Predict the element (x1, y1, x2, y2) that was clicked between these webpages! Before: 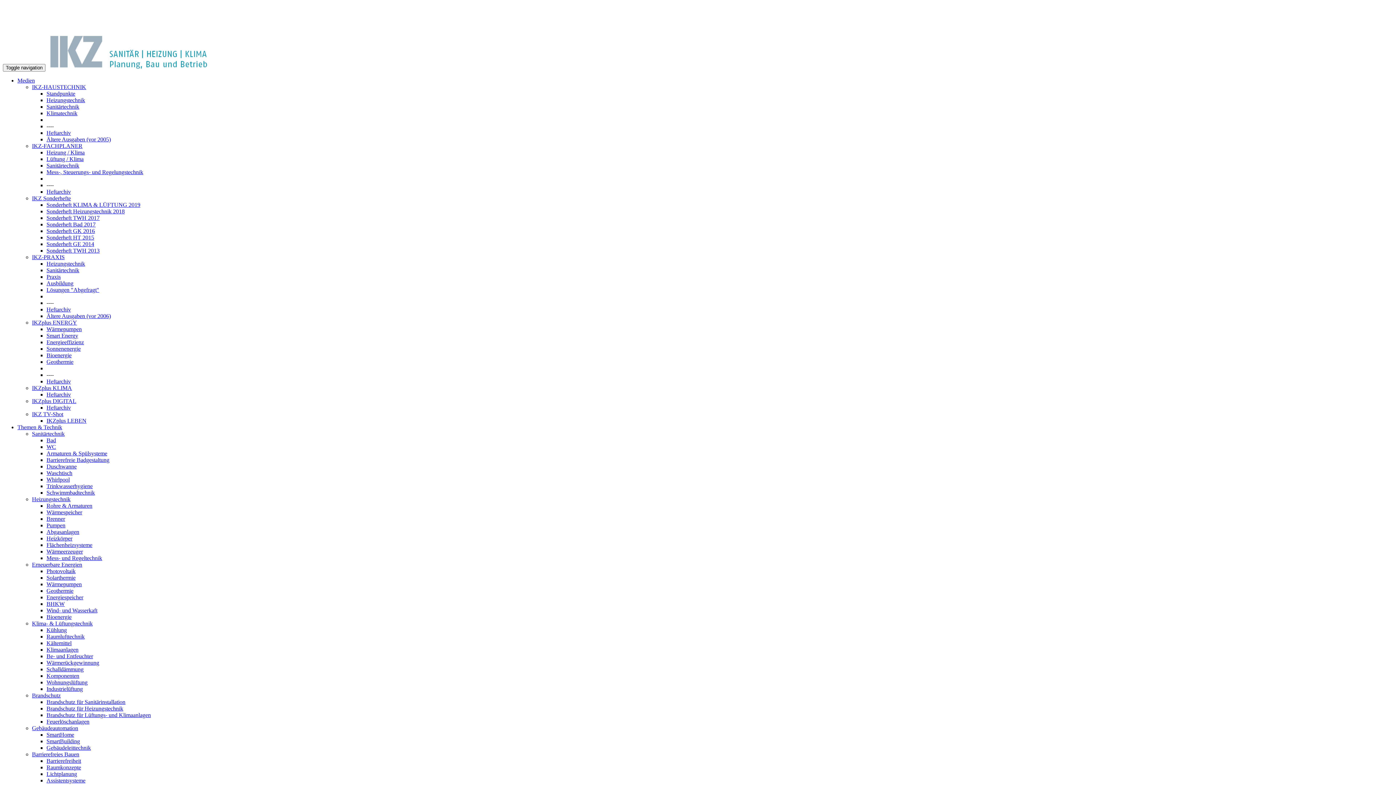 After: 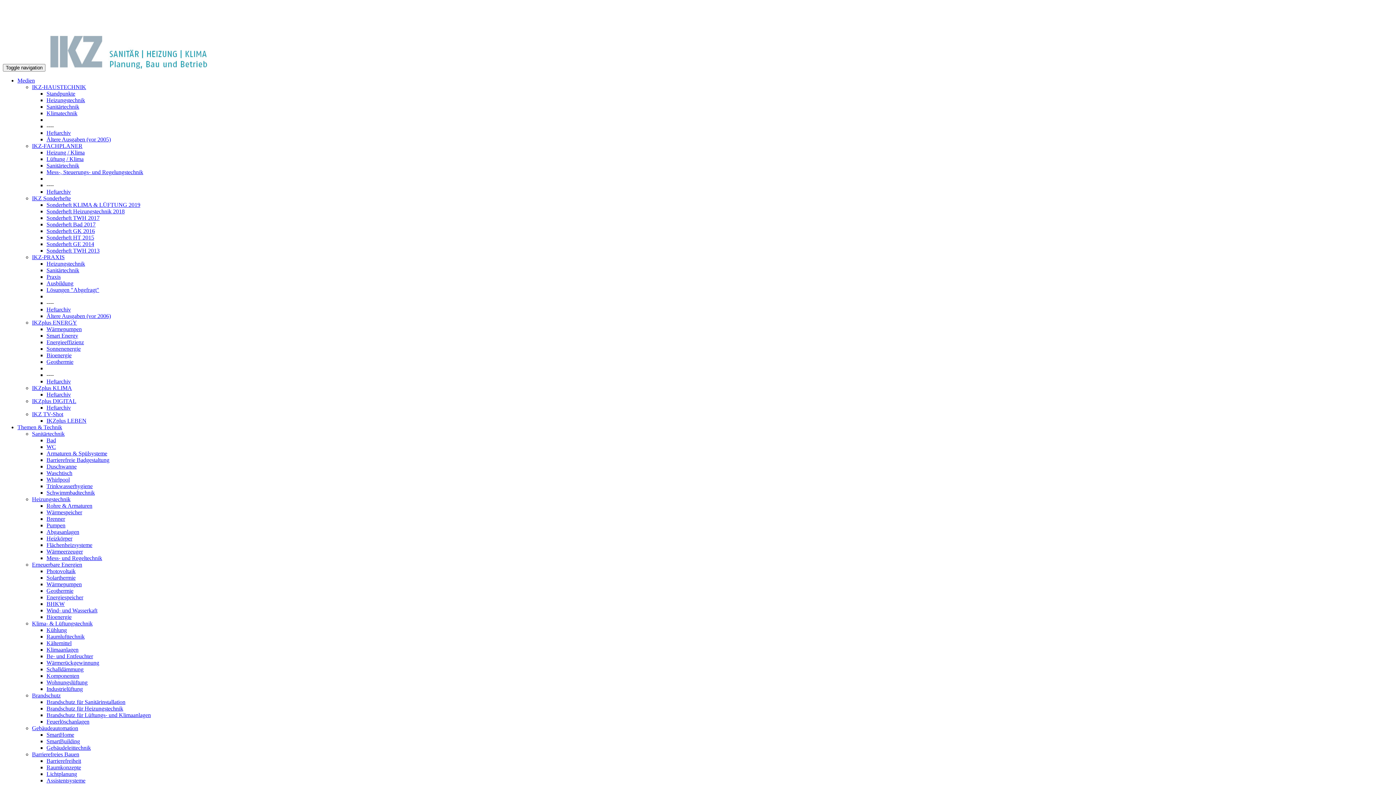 Action: label: Themen & Technik bbox: (17, 424, 62, 430)